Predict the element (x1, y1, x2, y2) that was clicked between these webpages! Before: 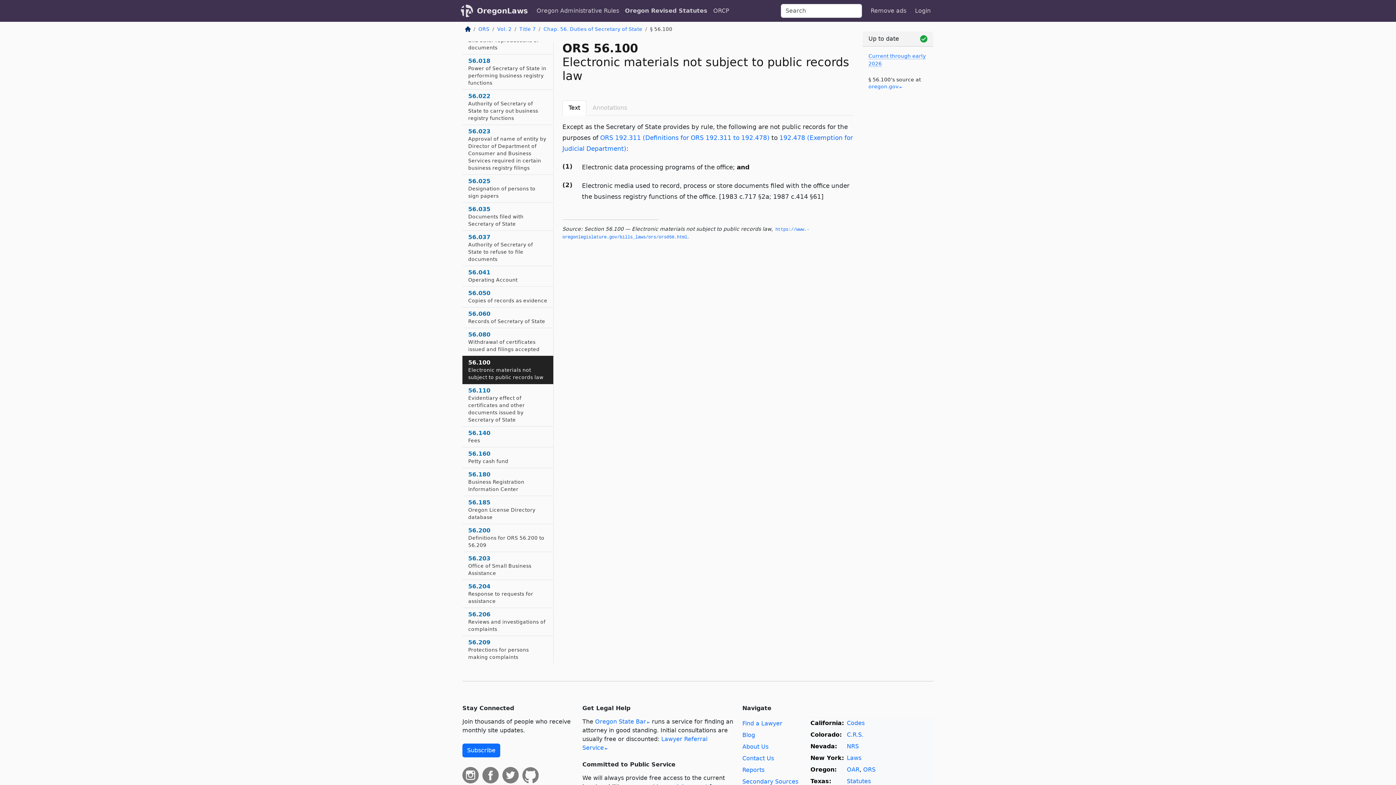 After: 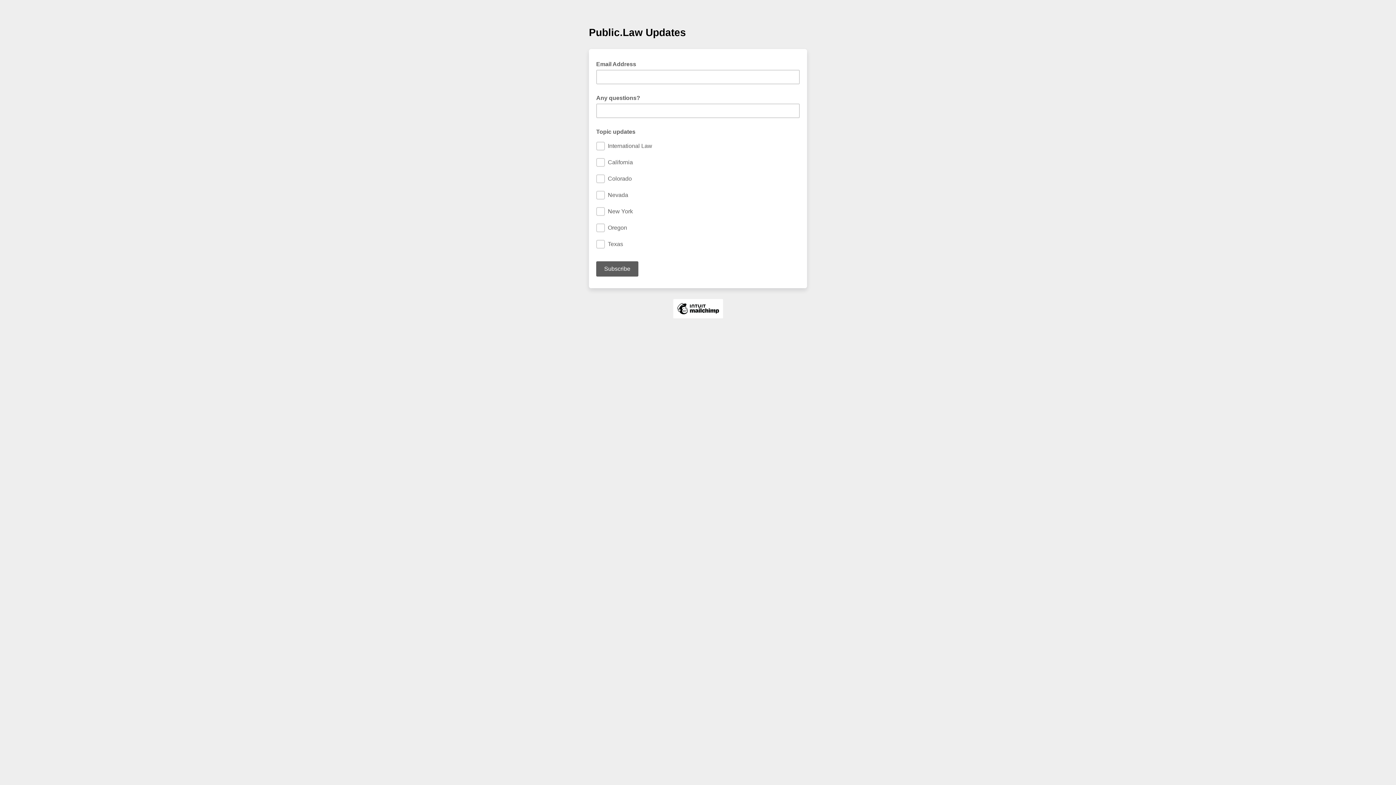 Action: label: Subscribe bbox: (462, 744, 500, 757)